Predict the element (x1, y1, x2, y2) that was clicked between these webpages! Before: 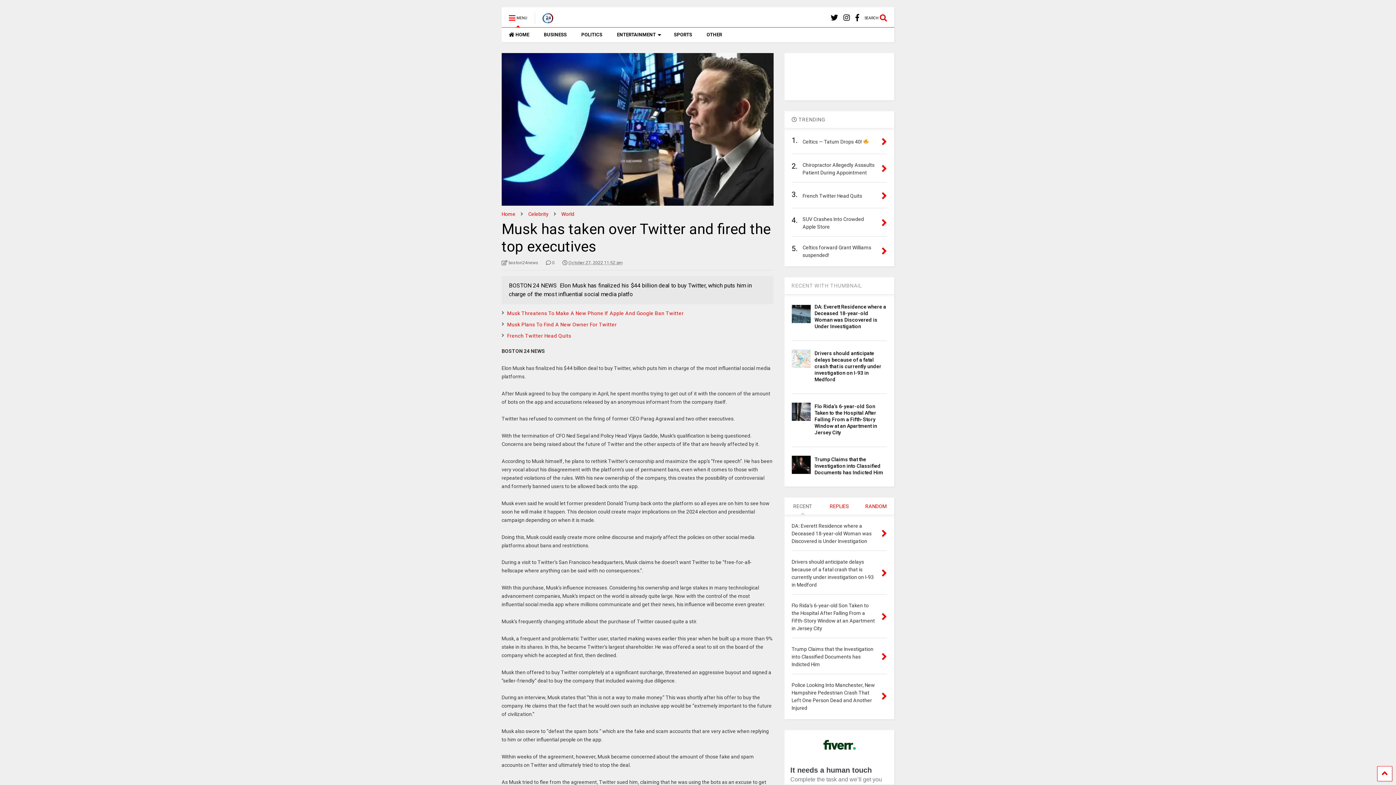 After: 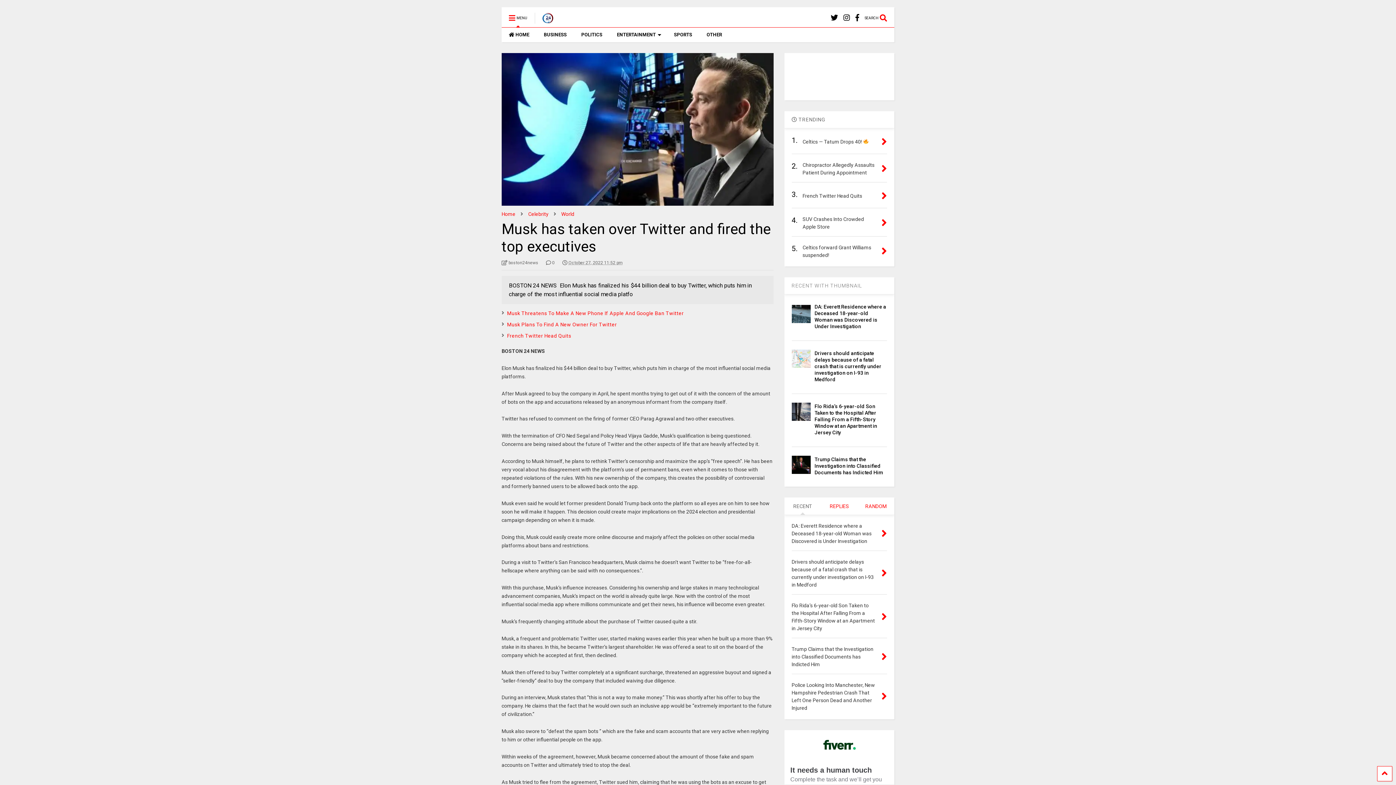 Action: label:  October 27, 2022 11:52 pm bbox: (562, 259, 622, 266)